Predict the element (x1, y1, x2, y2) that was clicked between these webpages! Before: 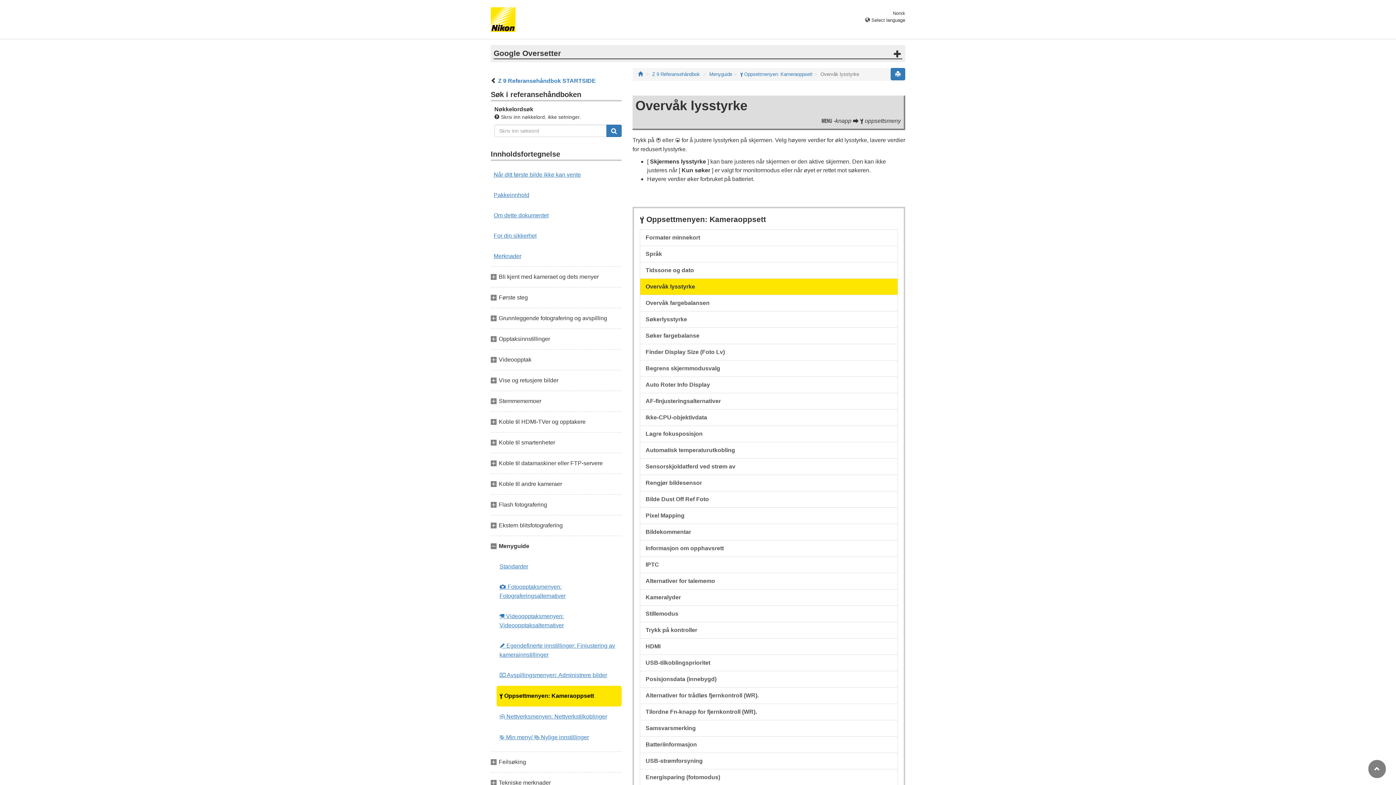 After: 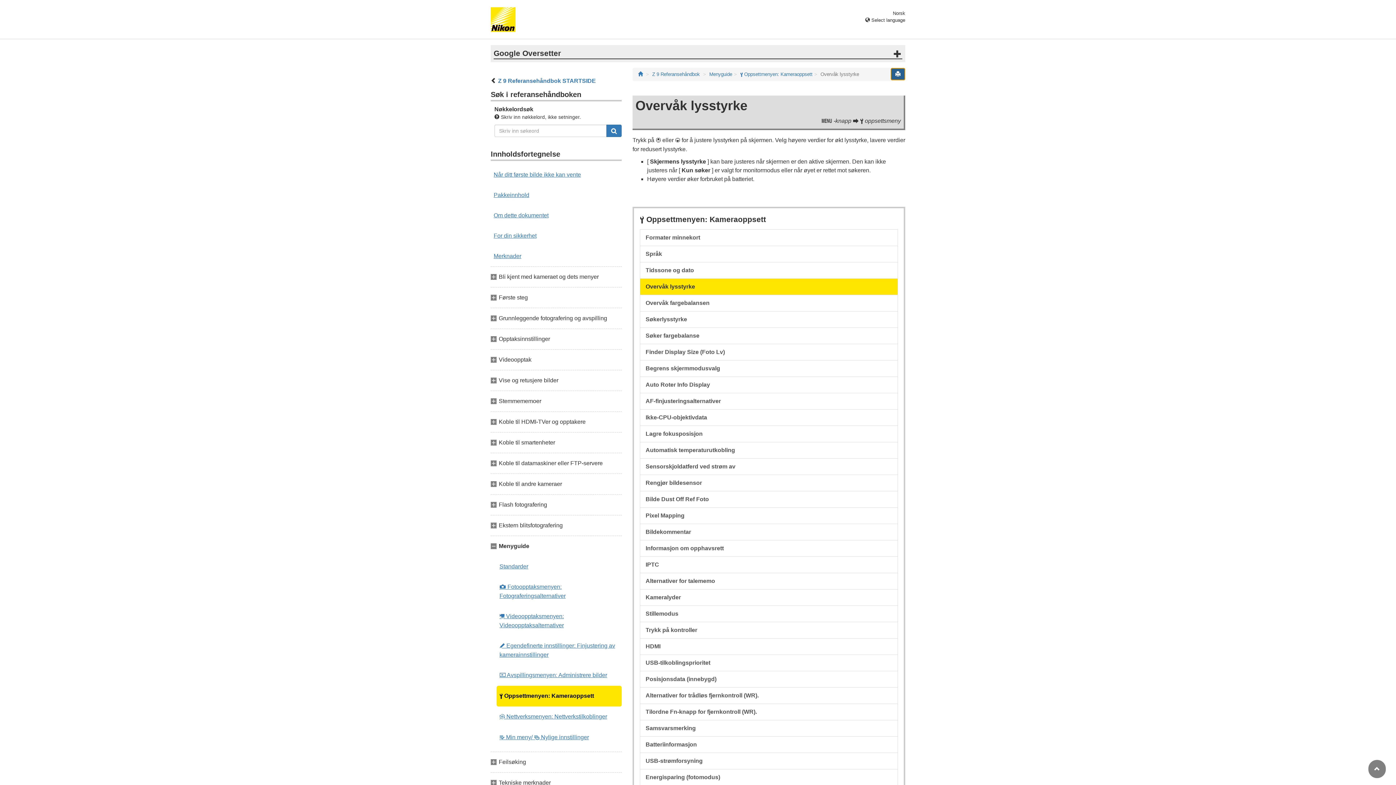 Action: bbox: (890, 68, 905, 80)